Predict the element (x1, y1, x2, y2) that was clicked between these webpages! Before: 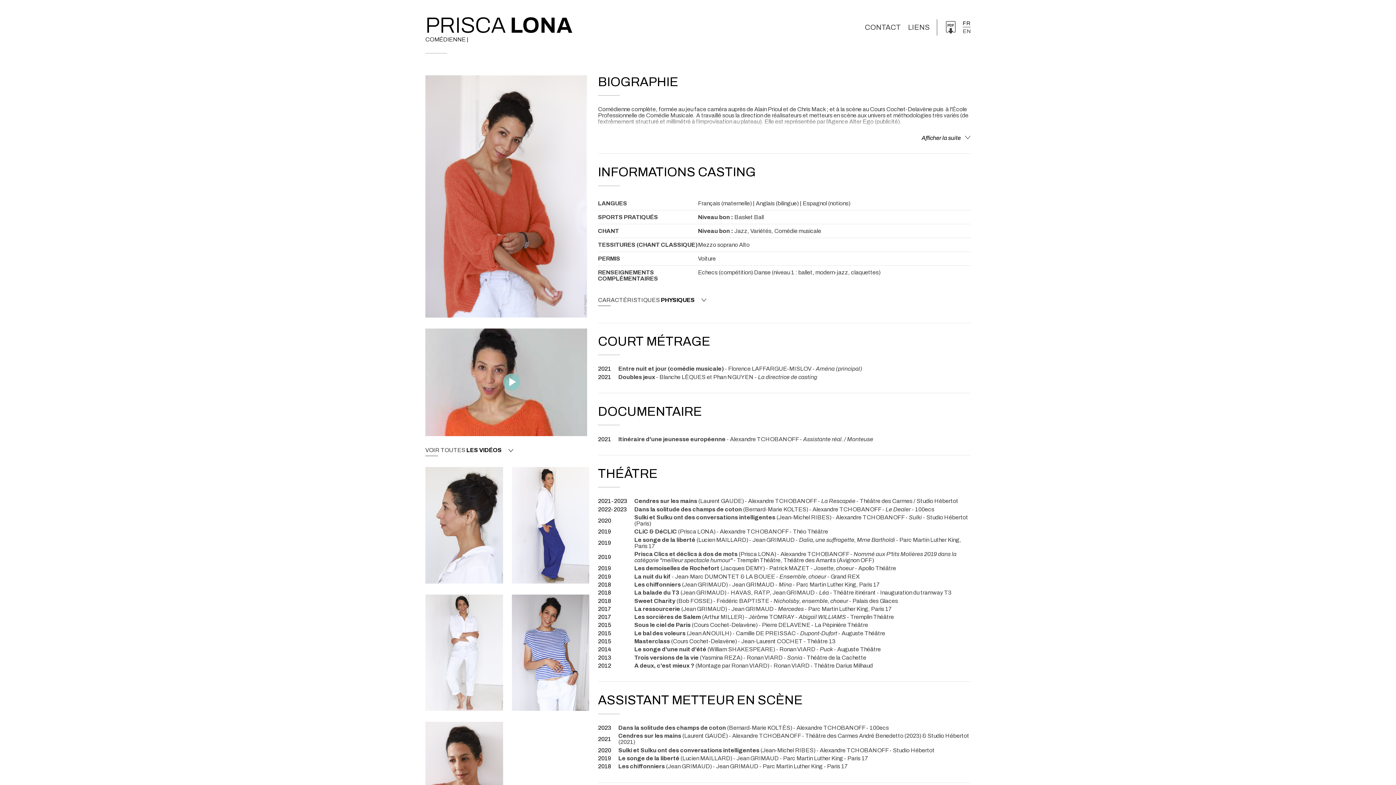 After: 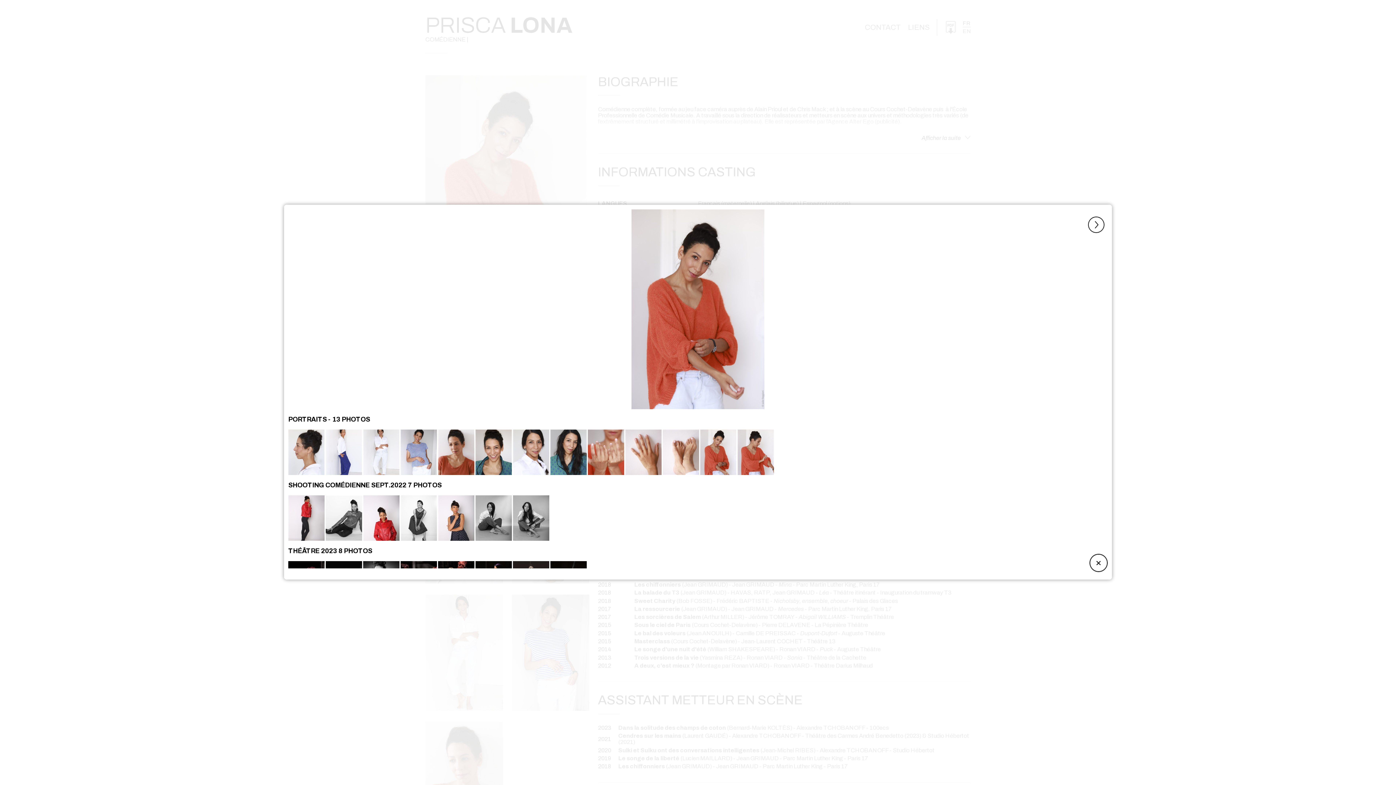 Action: bbox: (425, 75, 598, 317)